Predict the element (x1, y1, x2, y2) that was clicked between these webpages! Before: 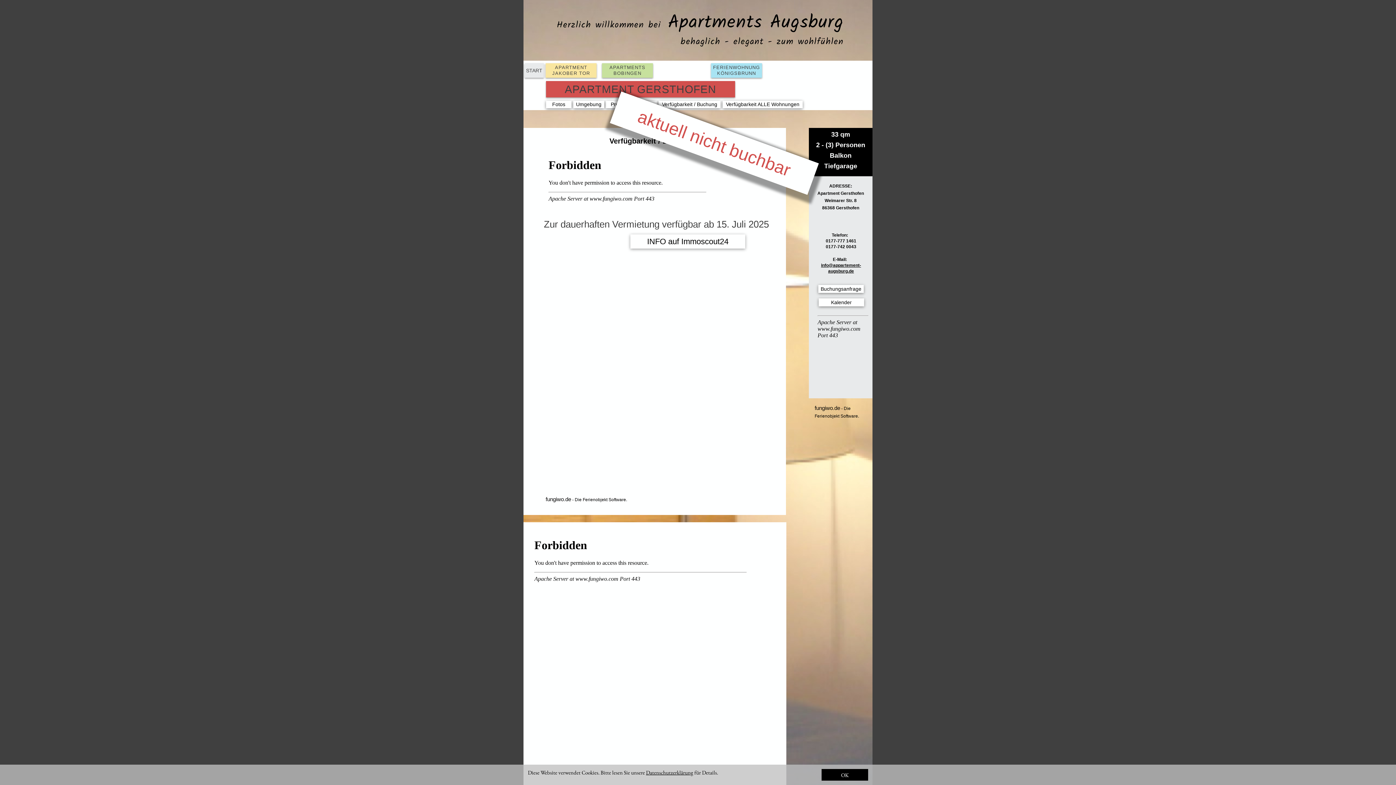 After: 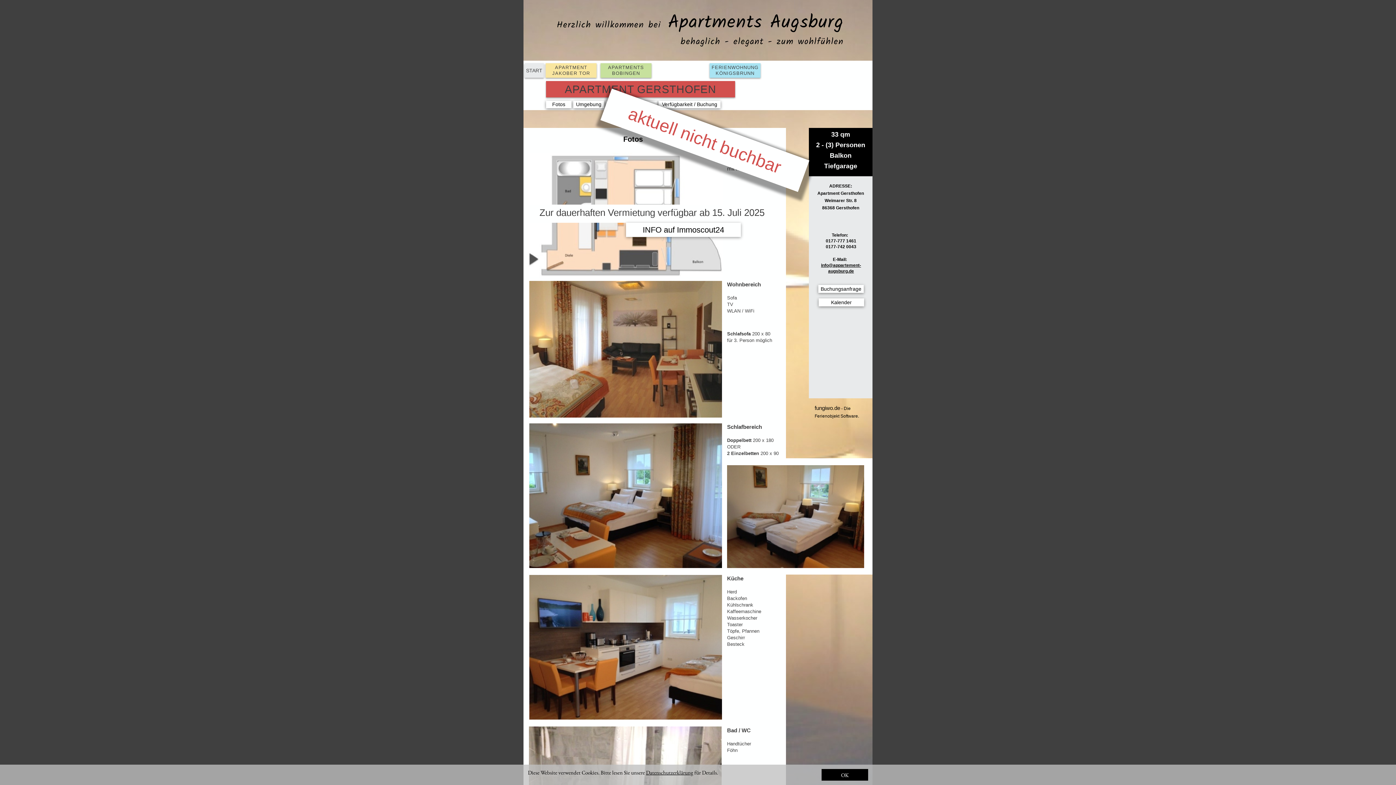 Action: label: Fotos bbox: (546, 100, 571, 108)